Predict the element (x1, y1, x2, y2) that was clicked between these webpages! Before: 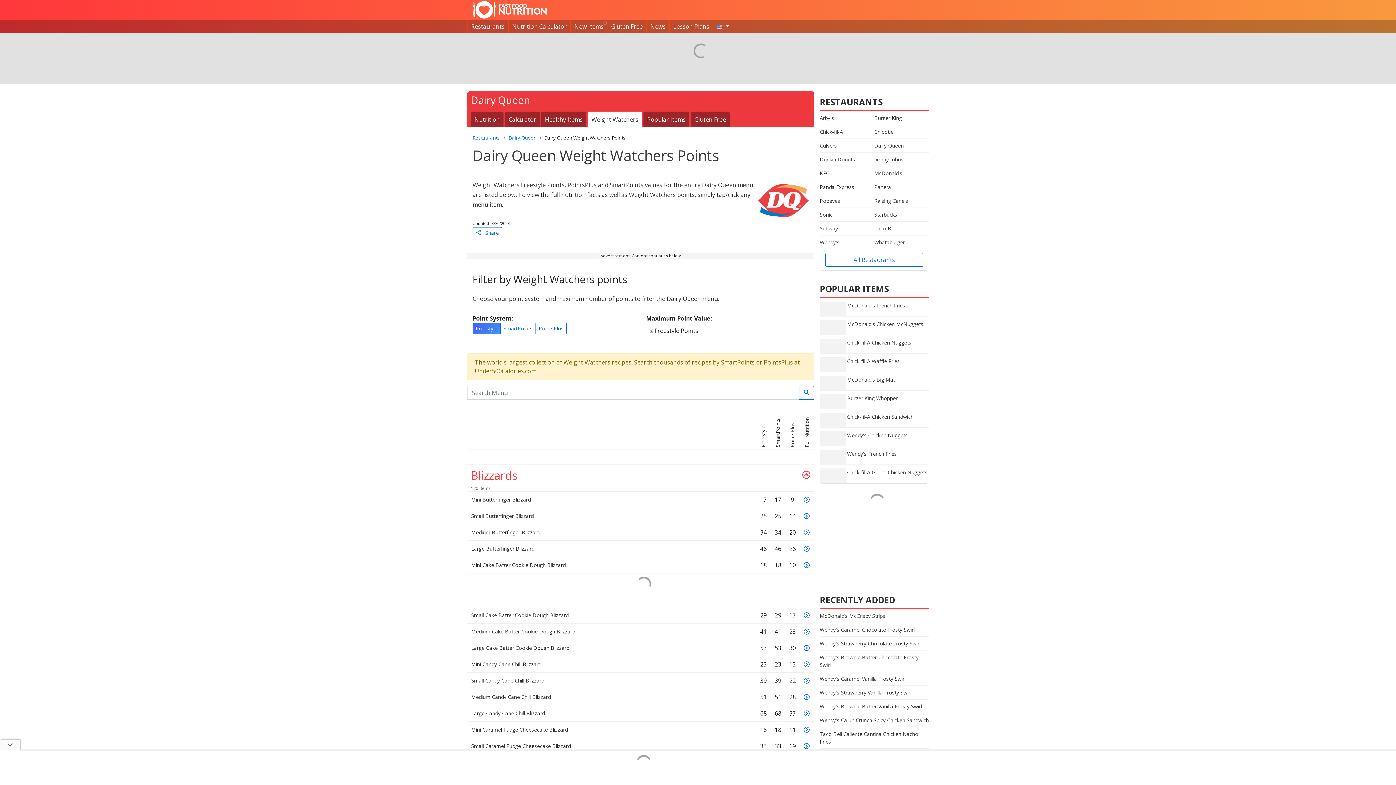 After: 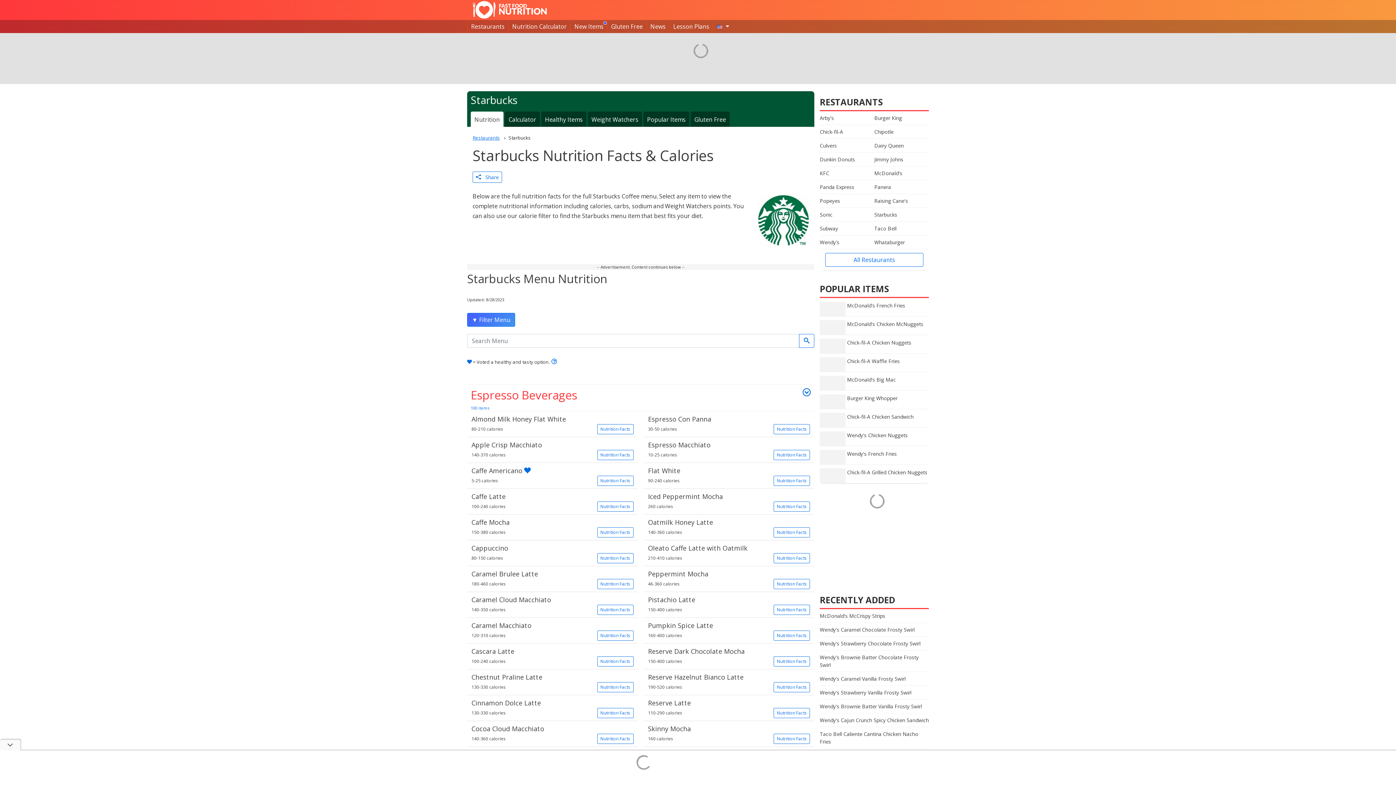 Action: bbox: (874, 208, 929, 221) label: Starbucks